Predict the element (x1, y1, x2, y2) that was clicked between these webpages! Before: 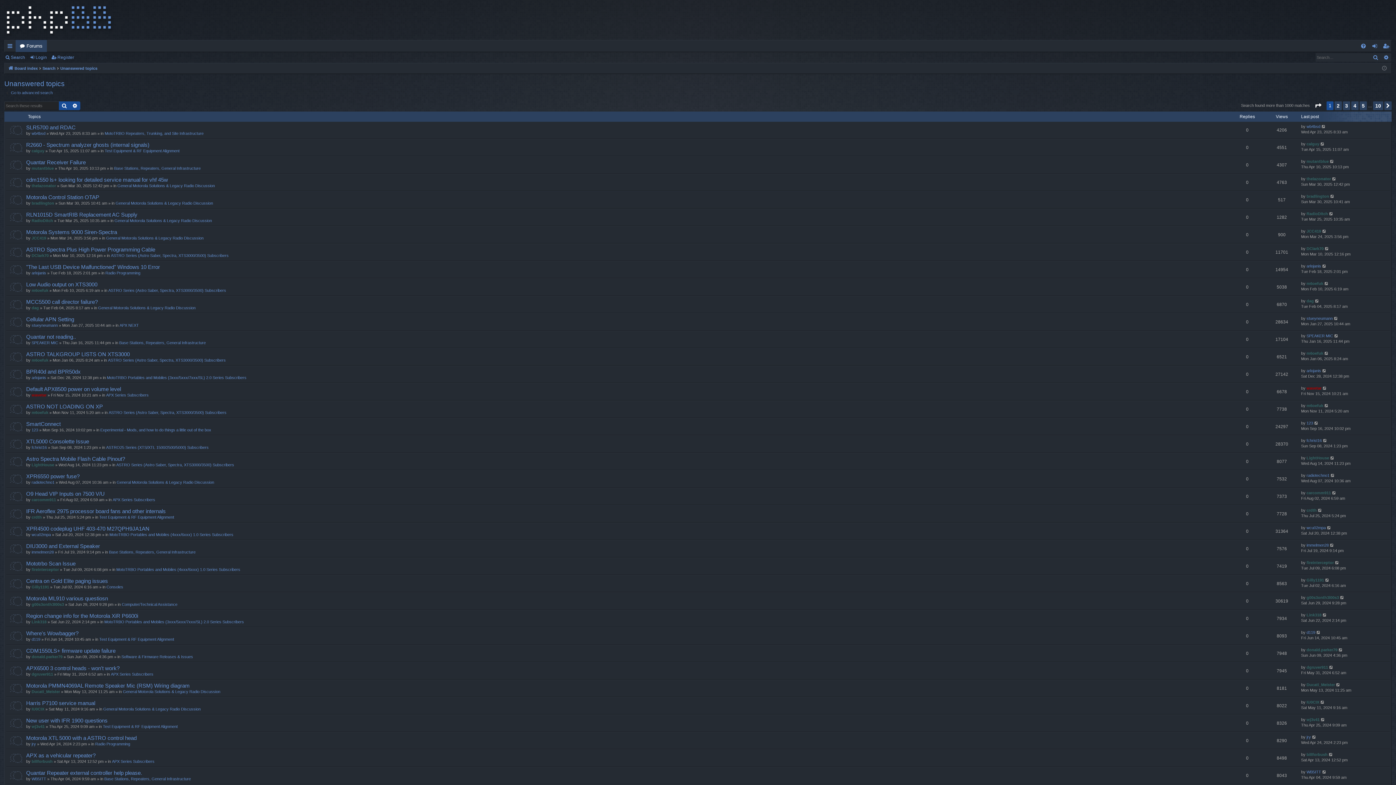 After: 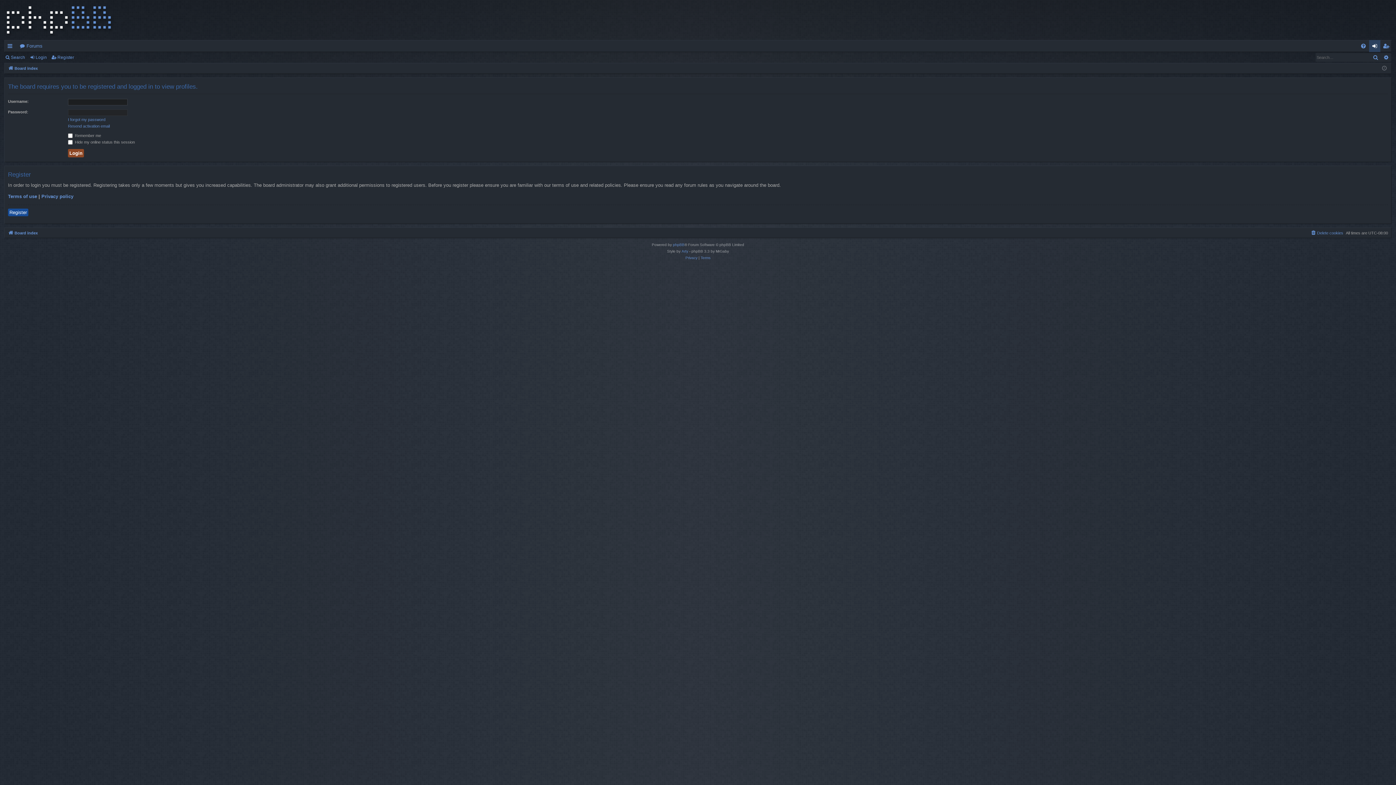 Action: bbox: (1306, 351, 1323, 355) label: m6oefuk